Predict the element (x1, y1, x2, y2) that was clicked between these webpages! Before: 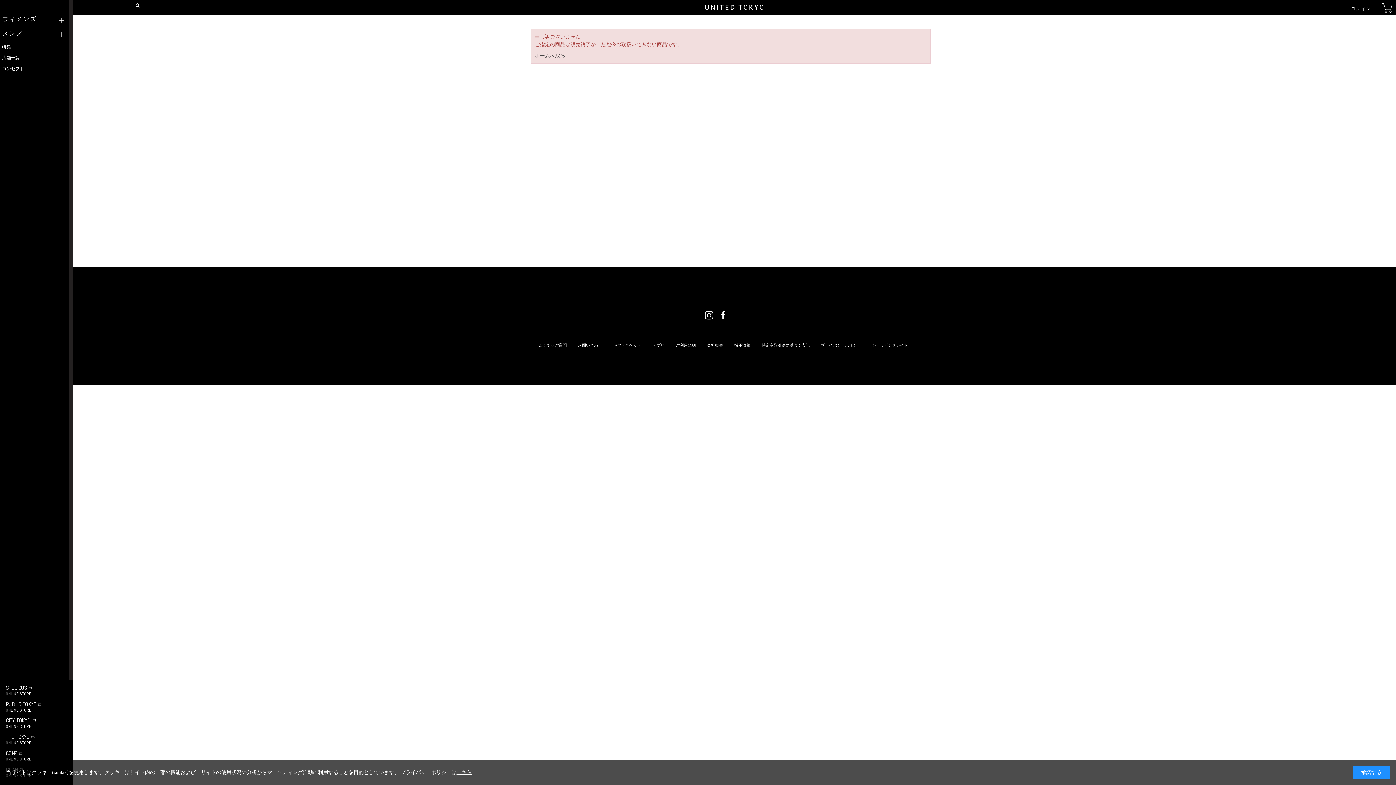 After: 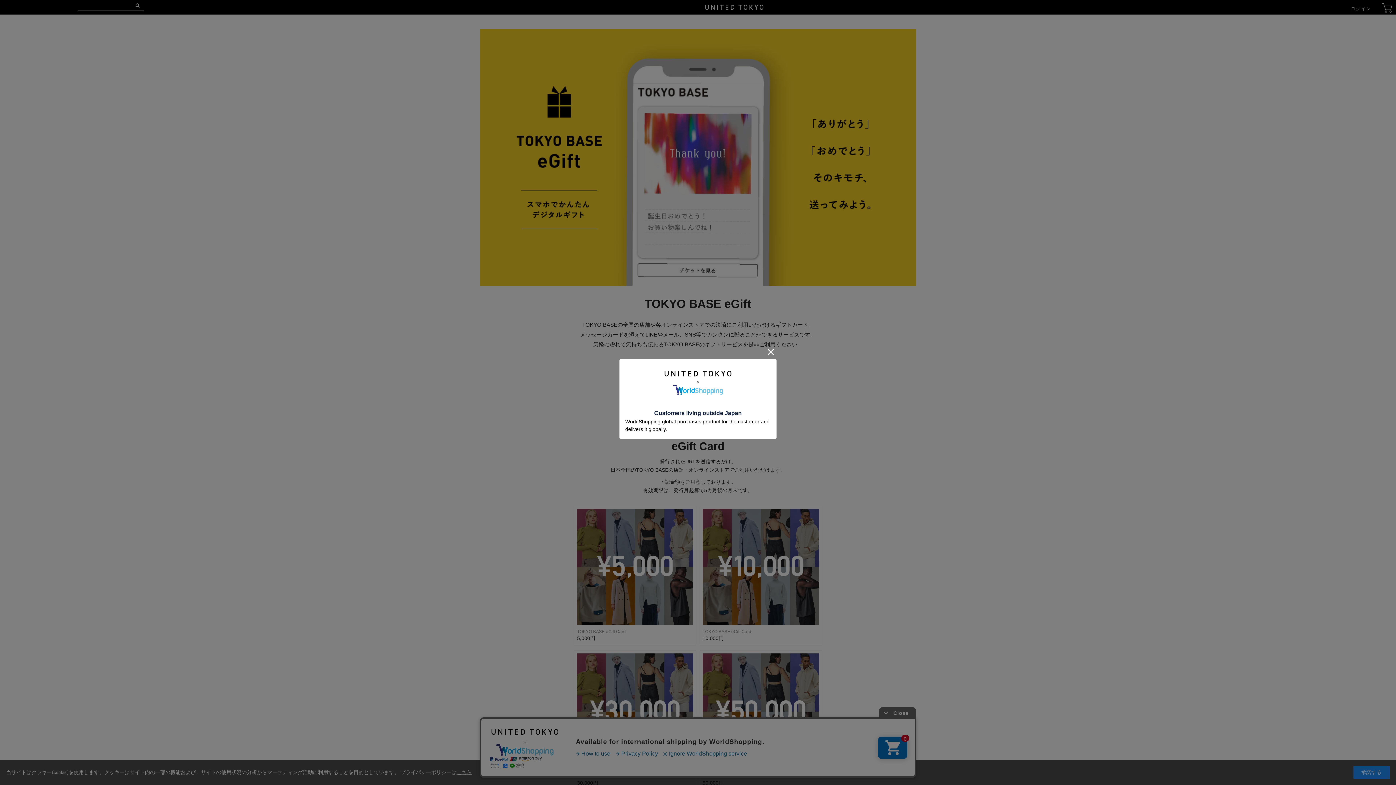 Action: bbox: (613, 342, 641, 347) label: ギフトチケット